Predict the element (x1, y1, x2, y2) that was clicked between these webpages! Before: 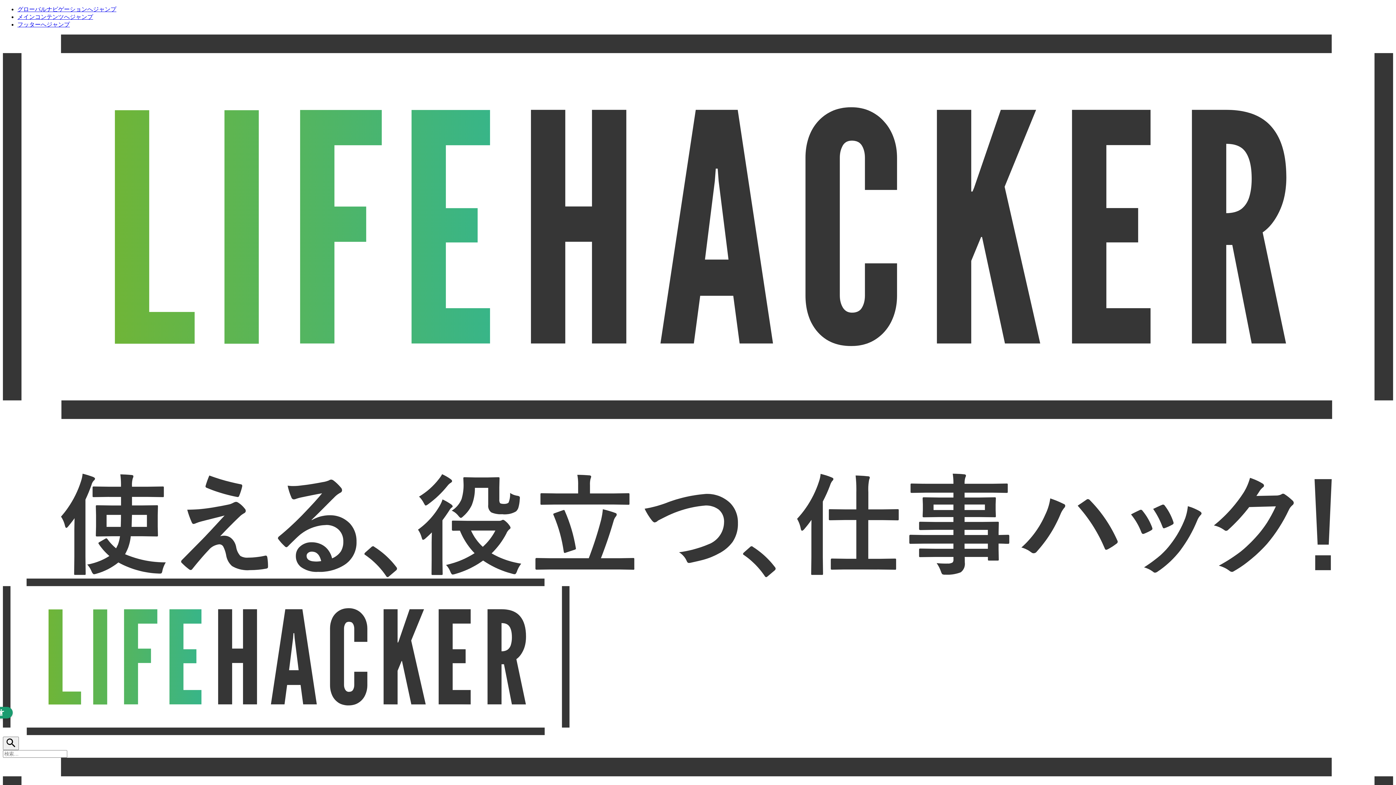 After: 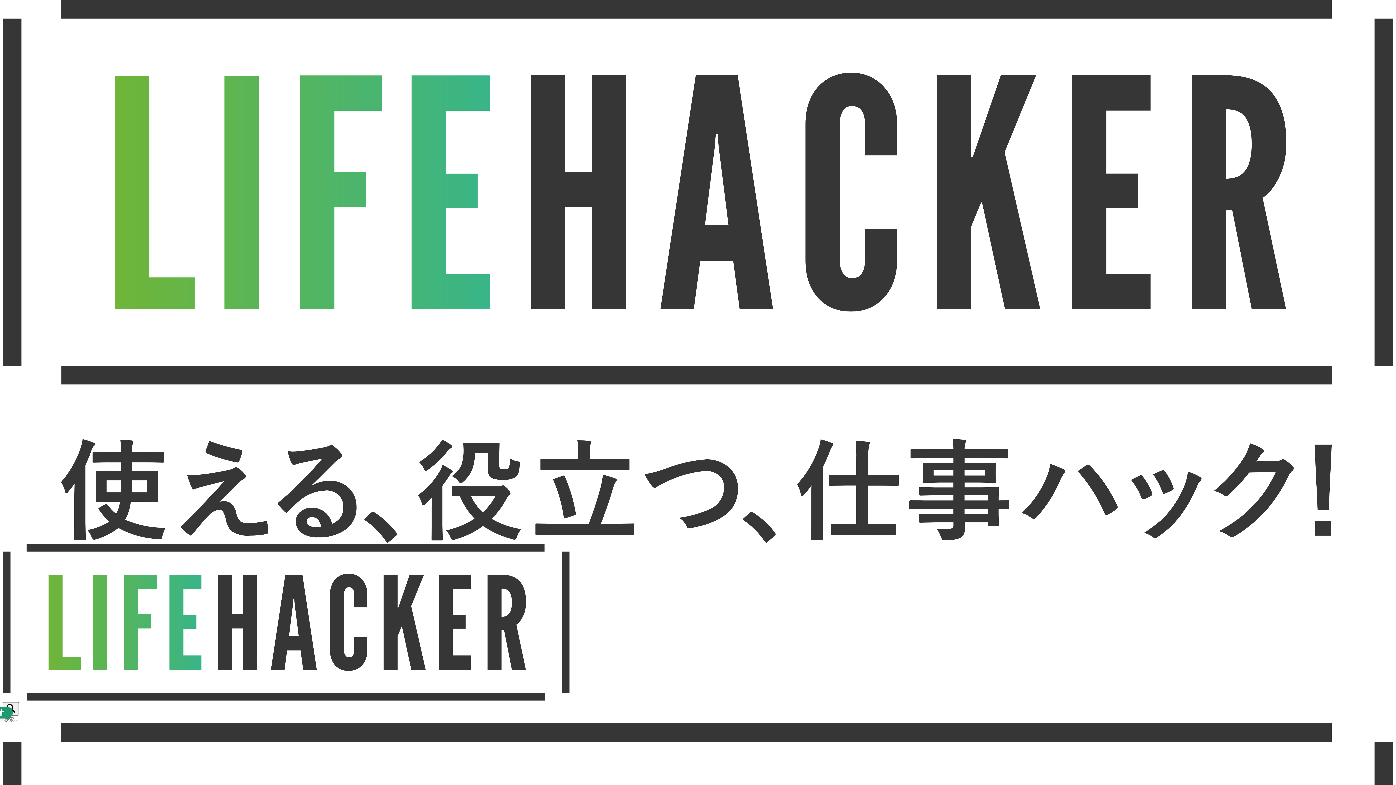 Action: bbox: (17, 6, 116, 12) label: グローバルナビゲーションへジャンプ